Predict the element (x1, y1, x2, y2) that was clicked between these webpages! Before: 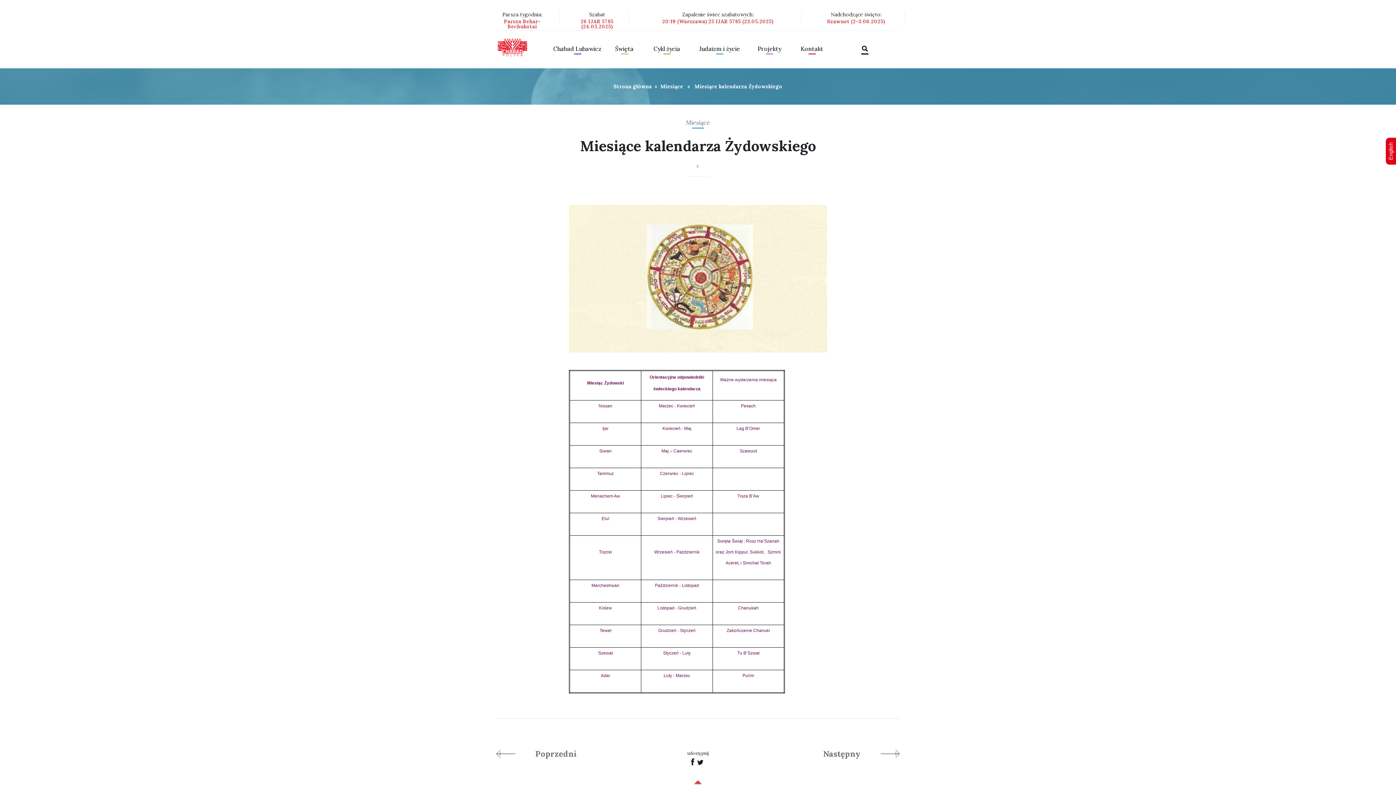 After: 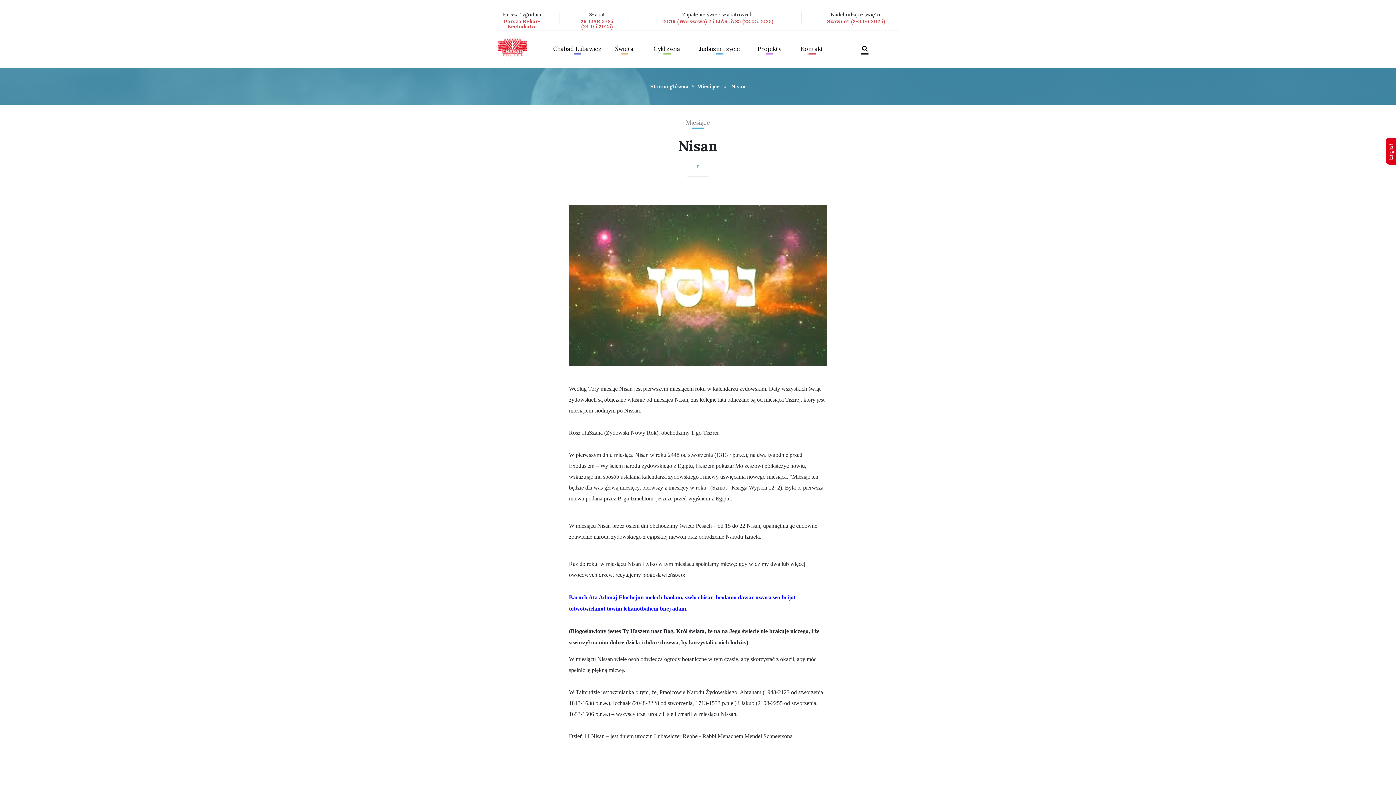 Action: bbox: (880, 752, 900, 759)